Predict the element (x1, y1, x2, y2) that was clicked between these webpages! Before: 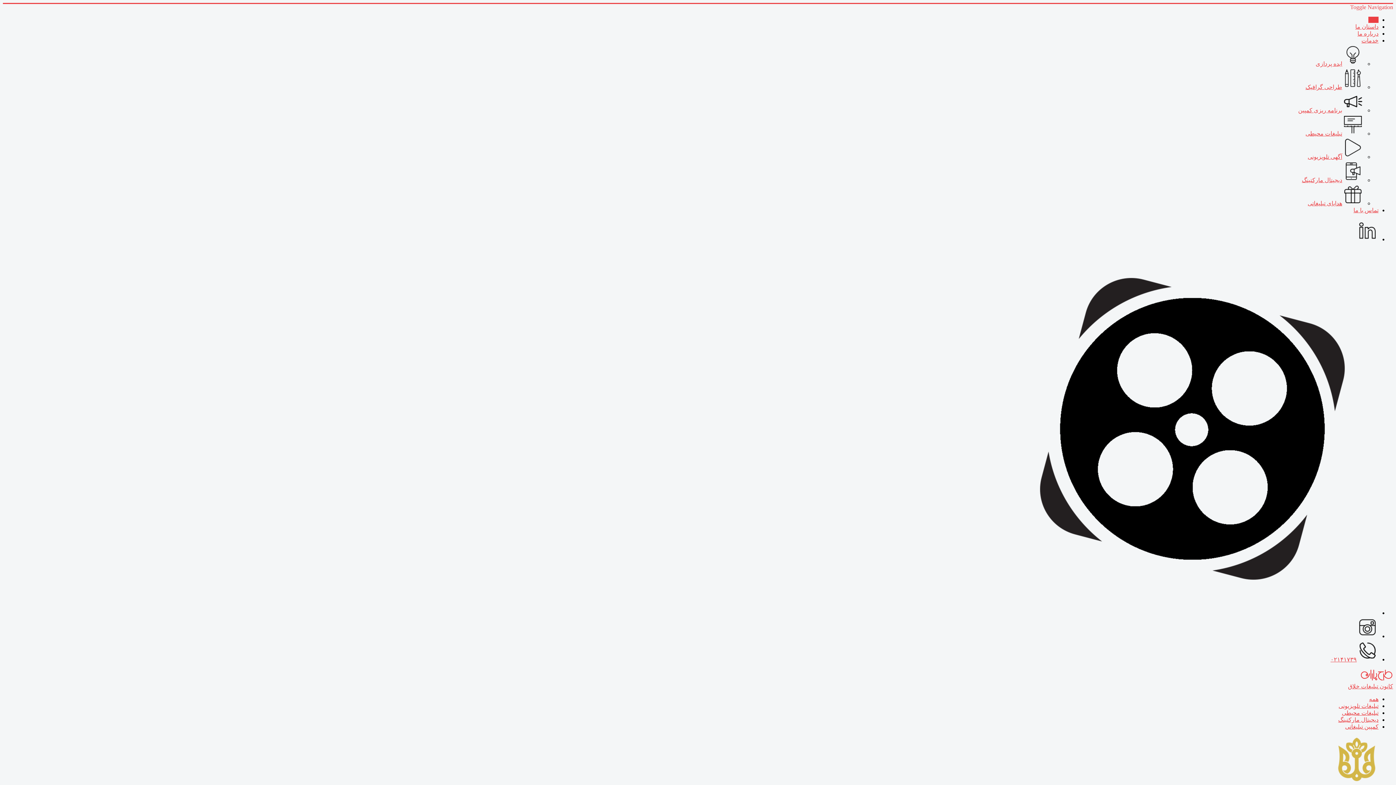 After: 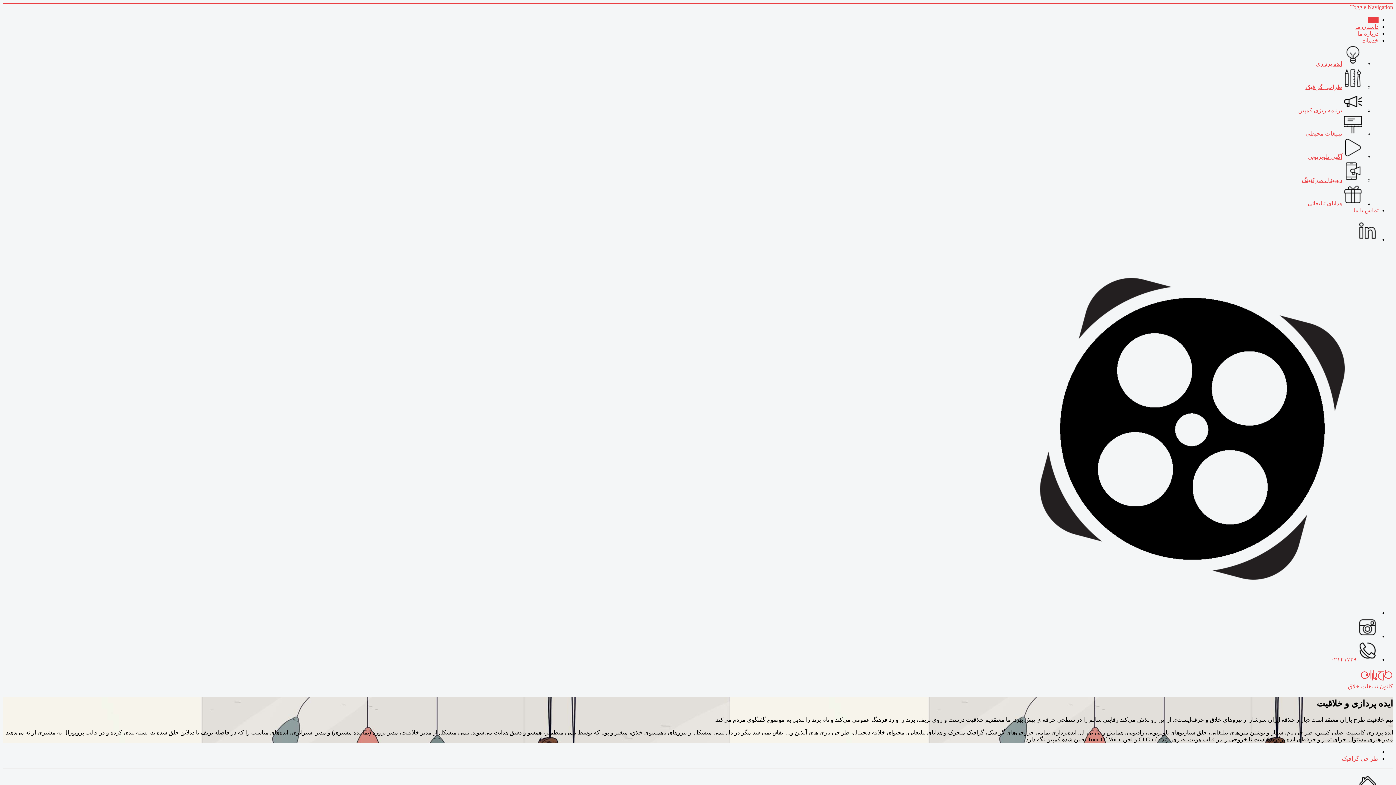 Action: label: ایده پردازی bbox: (1316, 60, 1364, 66)